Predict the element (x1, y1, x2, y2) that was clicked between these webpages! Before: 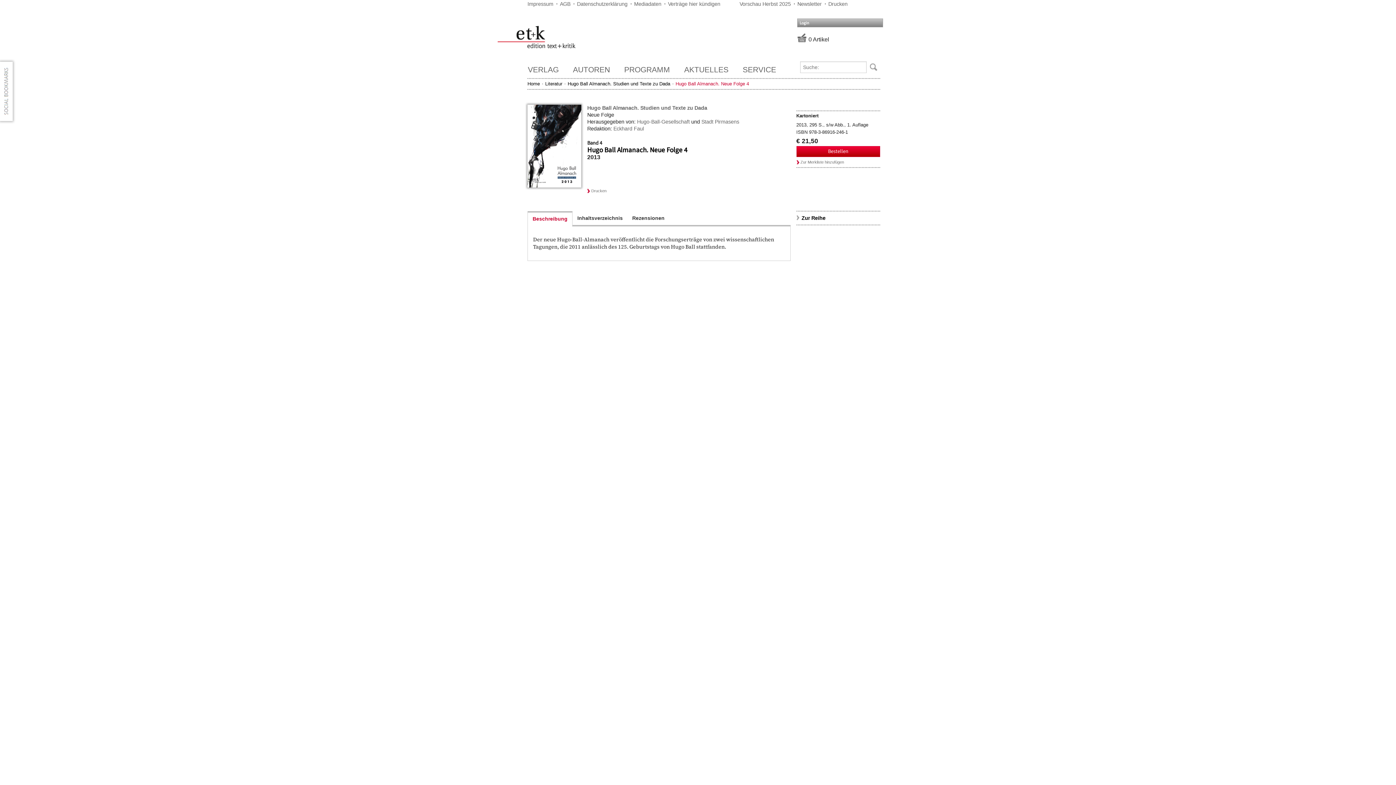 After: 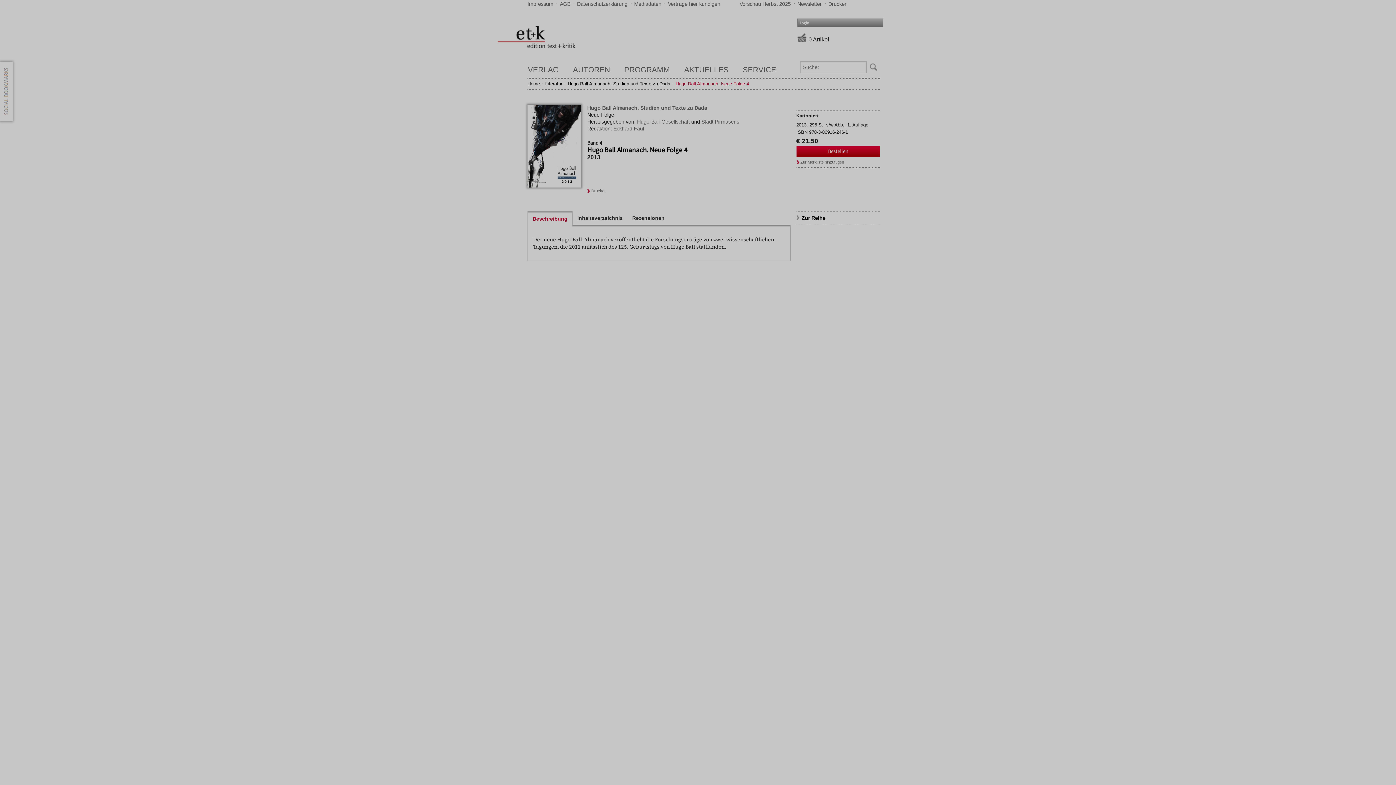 Action: label: Hugo-Ball-Gesellschaft bbox: (637, 118, 689, 124)